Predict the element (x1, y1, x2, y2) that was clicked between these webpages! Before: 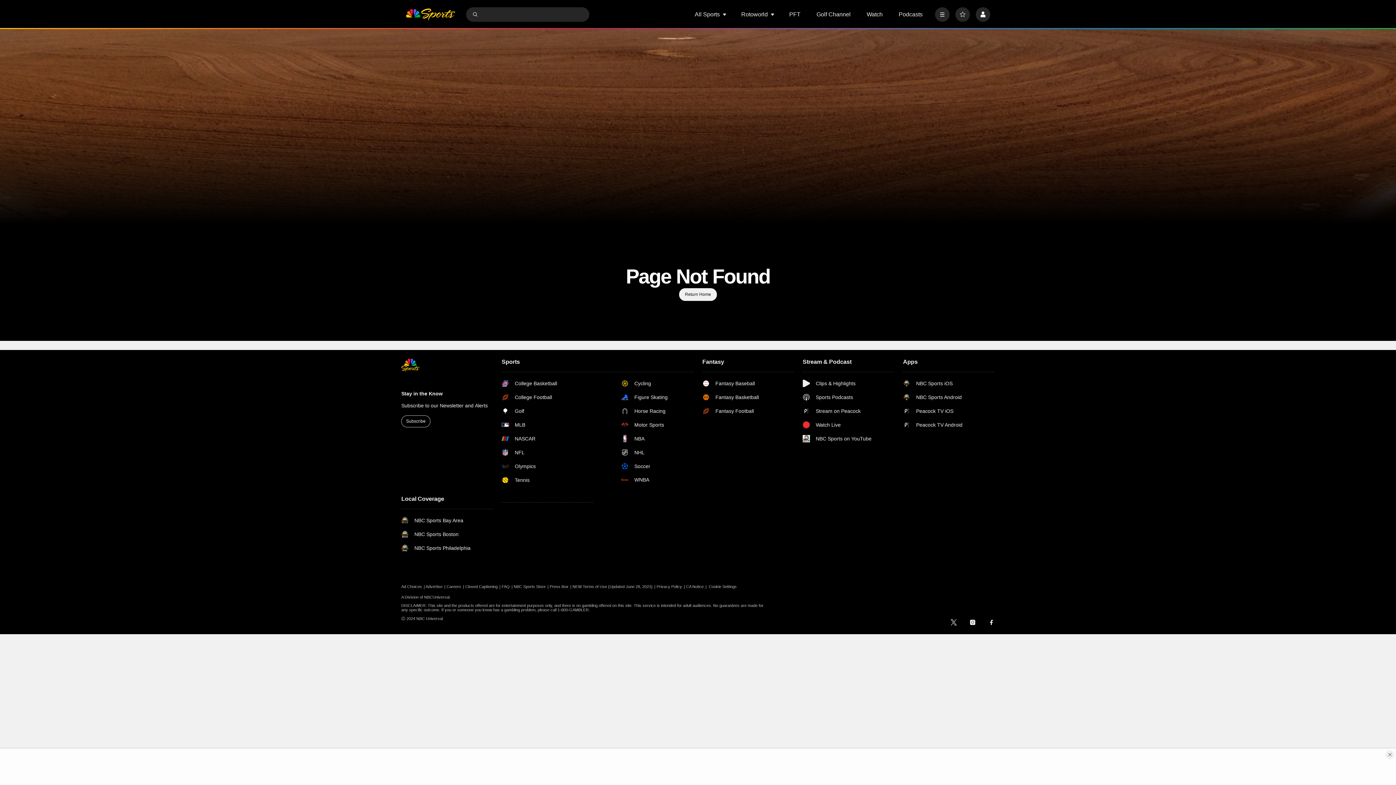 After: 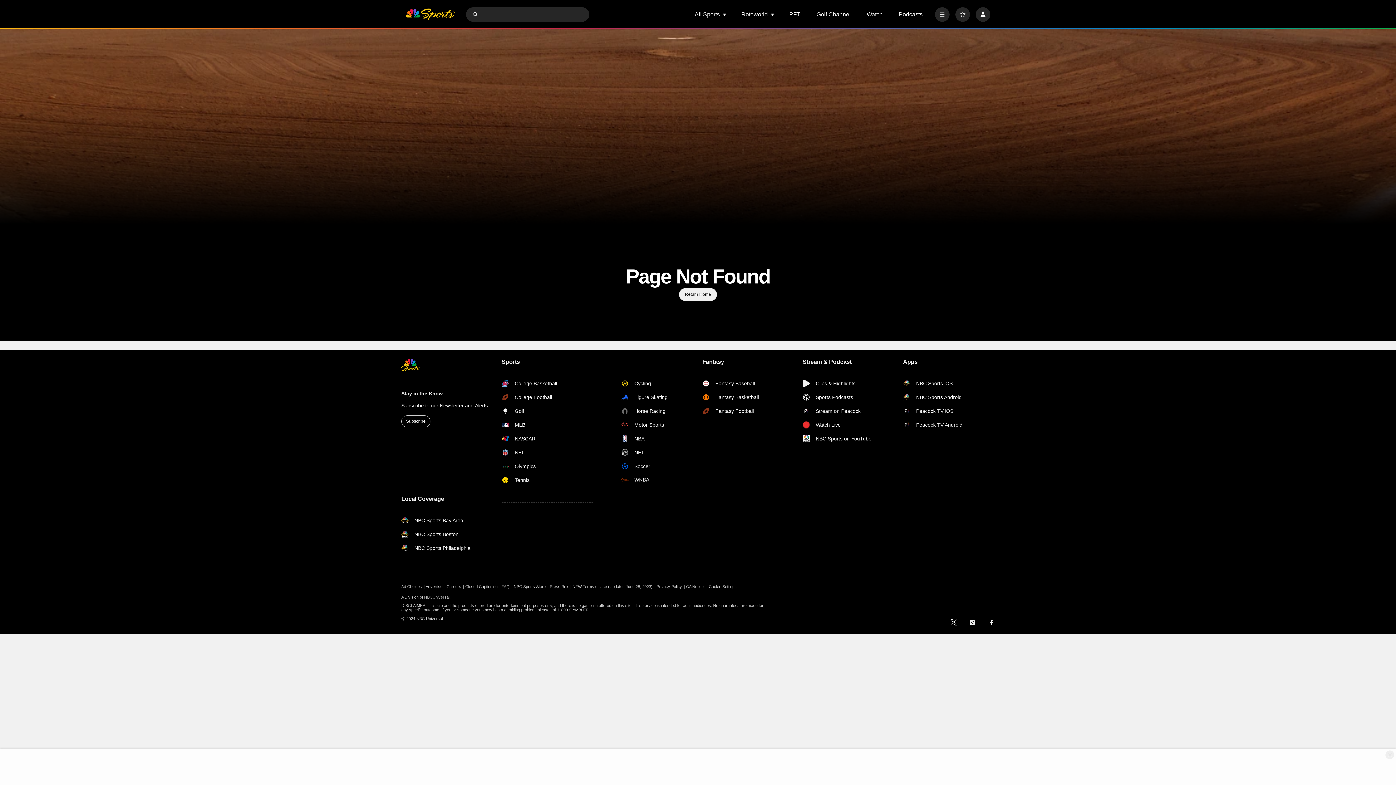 Action: bbox: (471, 10, 478, 17) label: Submit Search